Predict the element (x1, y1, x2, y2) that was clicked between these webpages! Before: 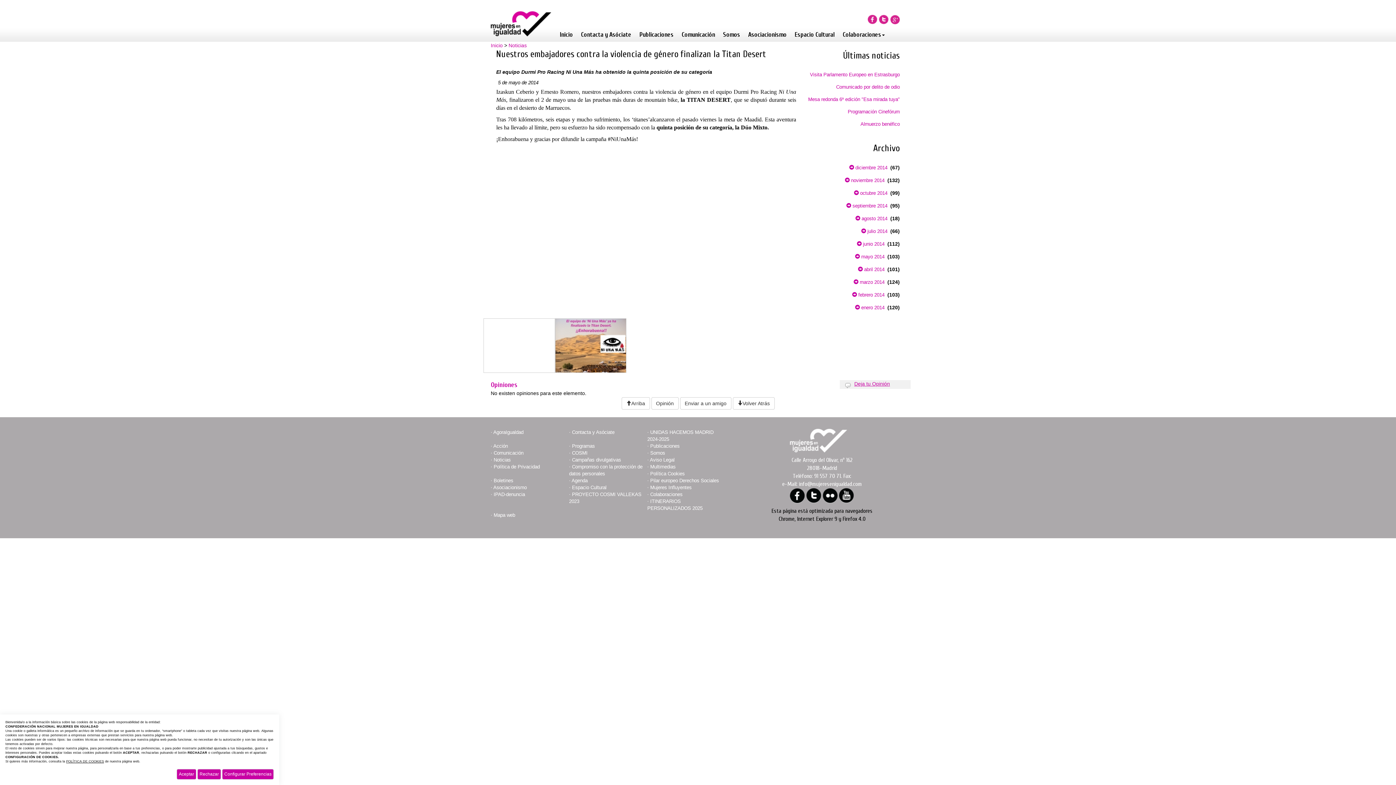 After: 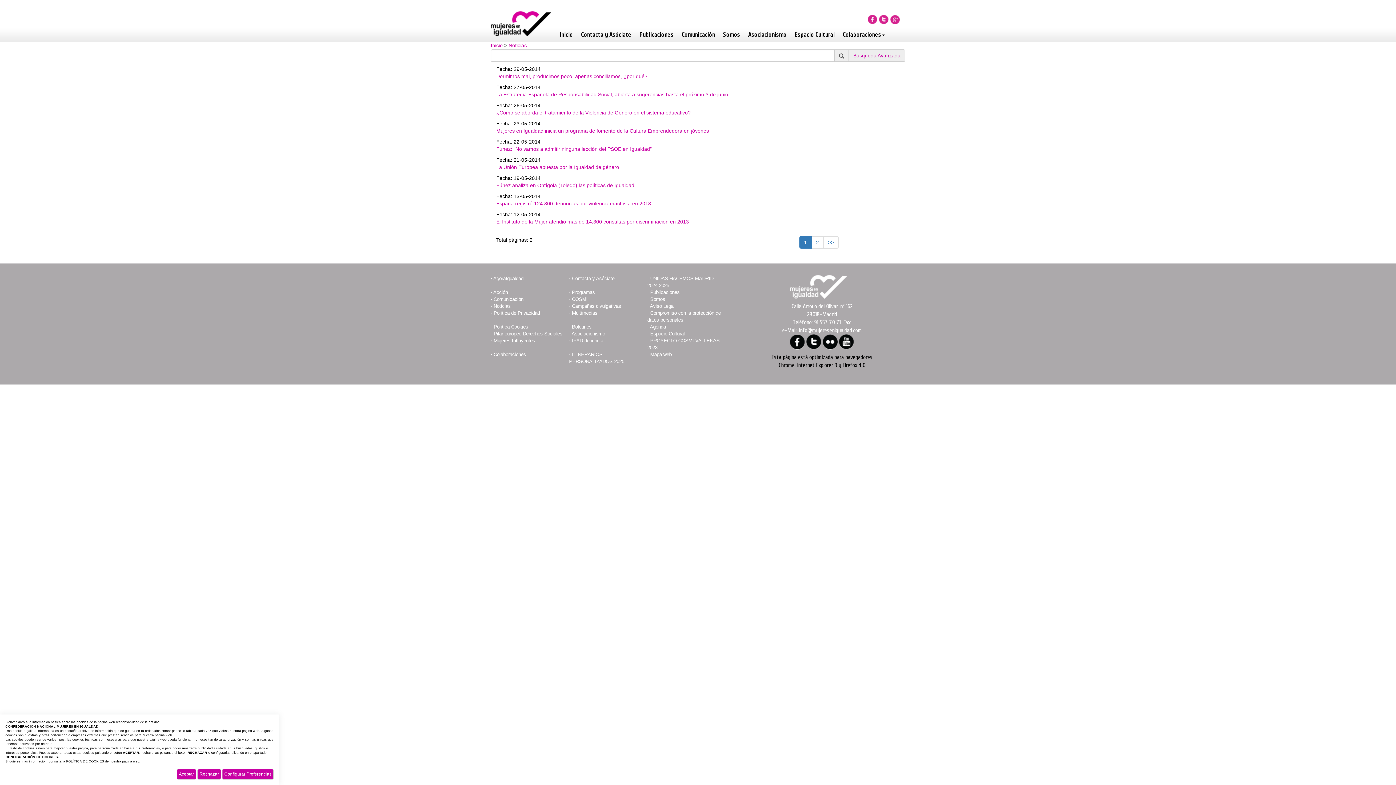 Action: label:  mayo 2014 bbox: (855, 254, 884, 259)